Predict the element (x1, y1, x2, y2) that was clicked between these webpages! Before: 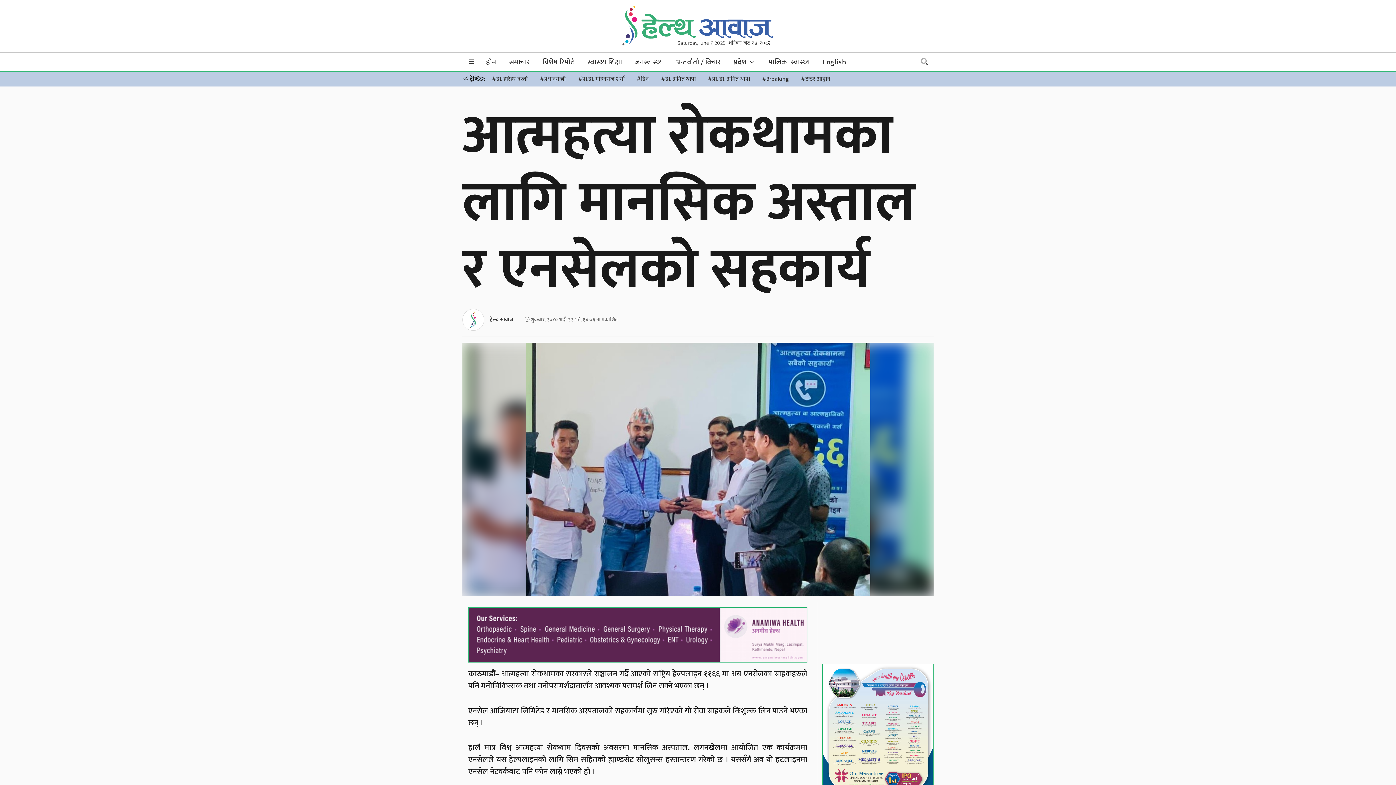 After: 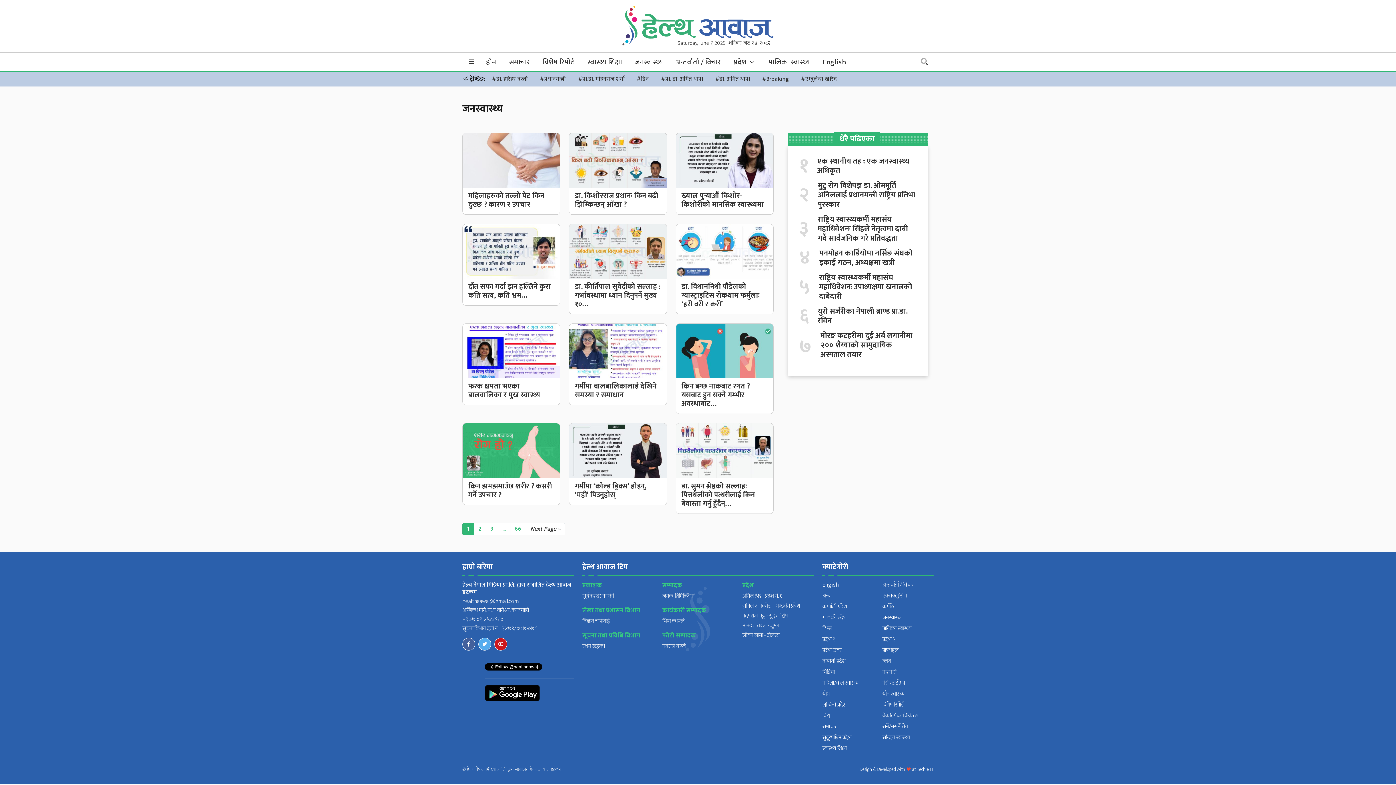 Action: label: जनस्वास्थ्य bbox: (629, 53, 668, 71)